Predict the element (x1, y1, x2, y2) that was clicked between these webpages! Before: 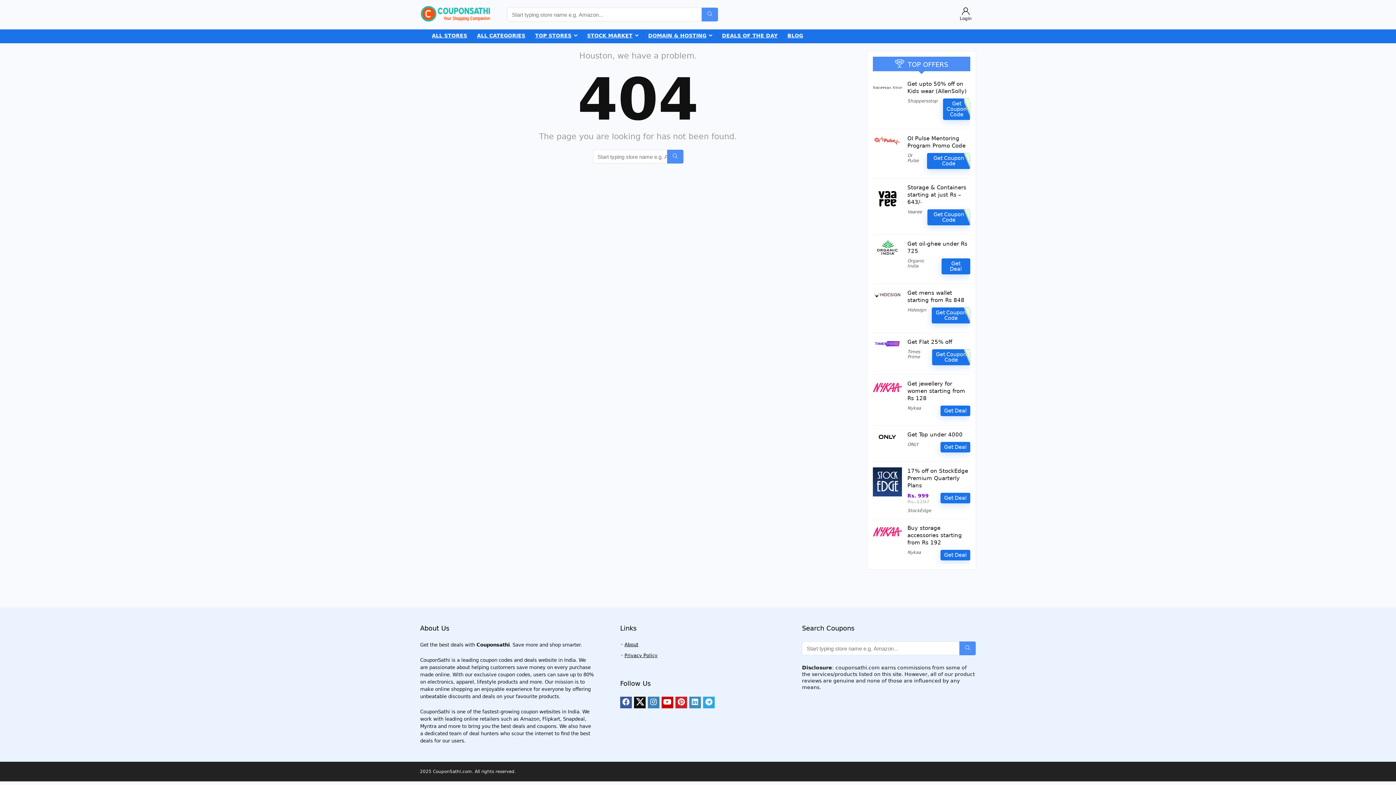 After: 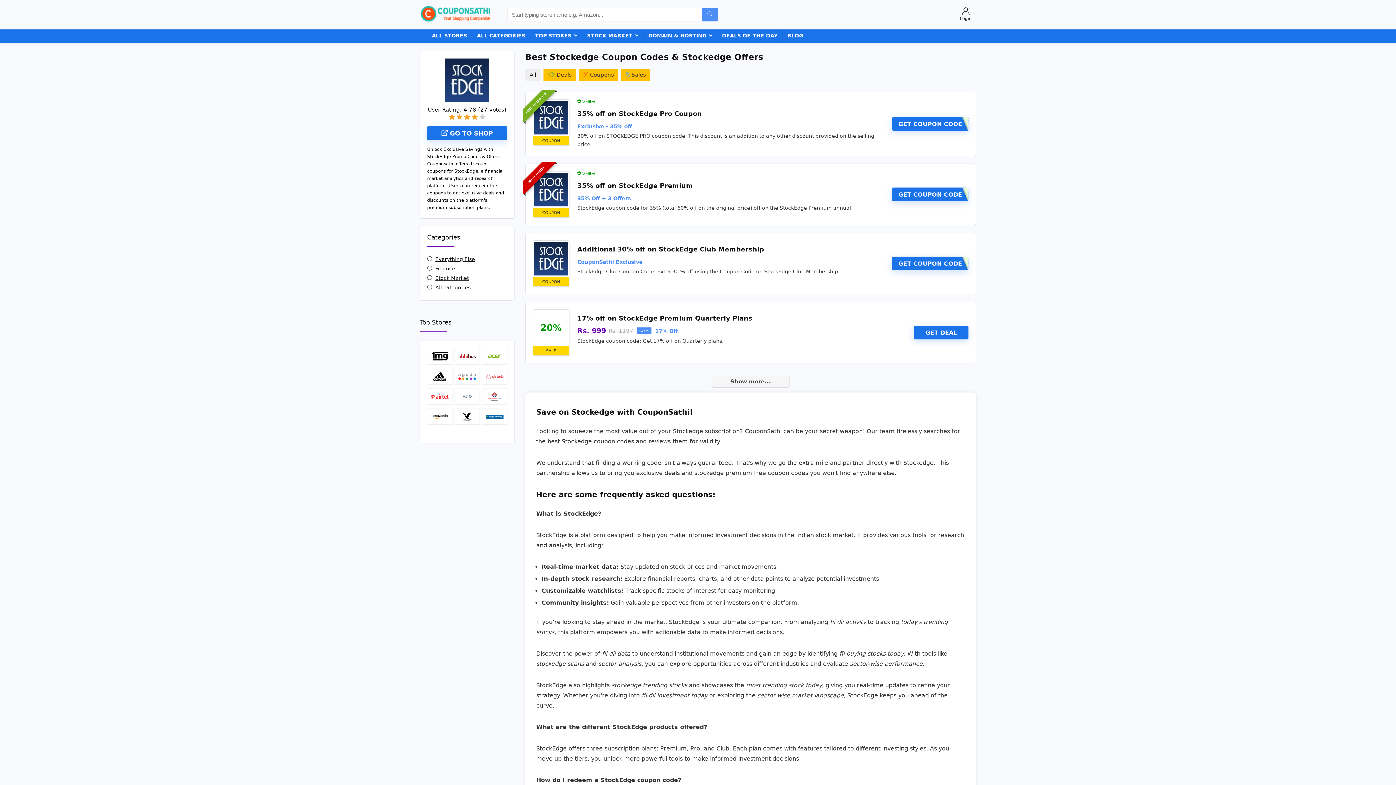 Action: bbox: (907, 508, 931, 513) label: StockEdge